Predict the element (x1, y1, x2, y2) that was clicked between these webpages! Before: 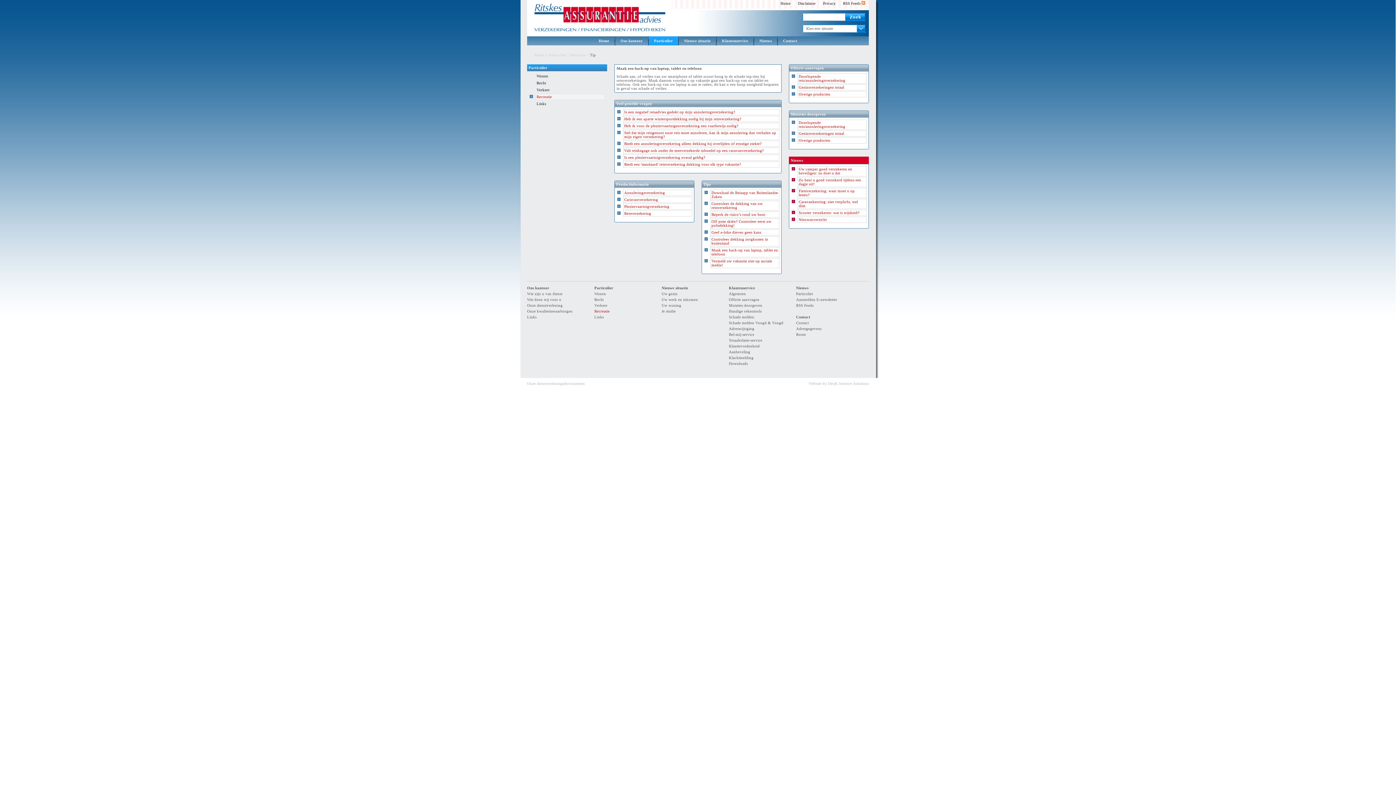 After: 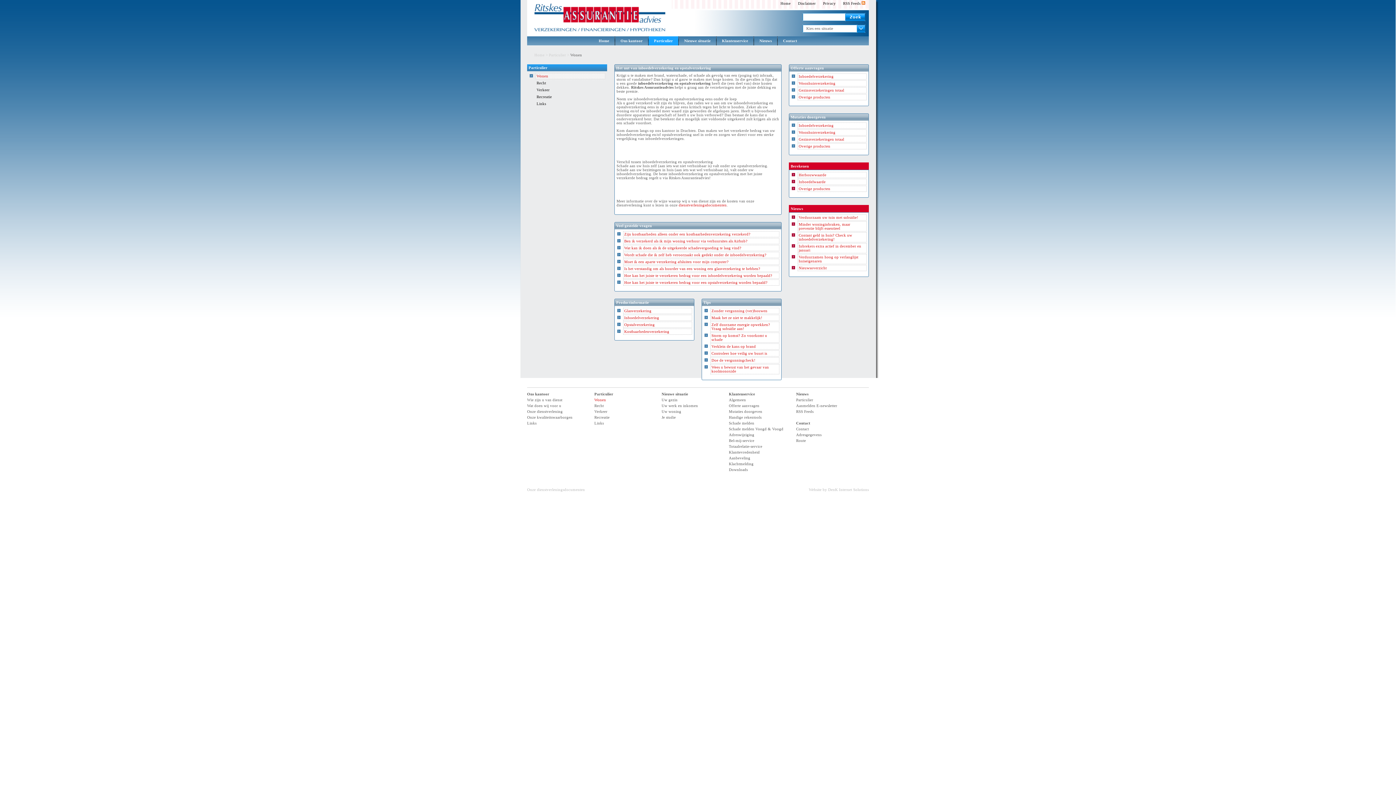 Action: label: Wonen bbox: (594, 292, 606, 296)